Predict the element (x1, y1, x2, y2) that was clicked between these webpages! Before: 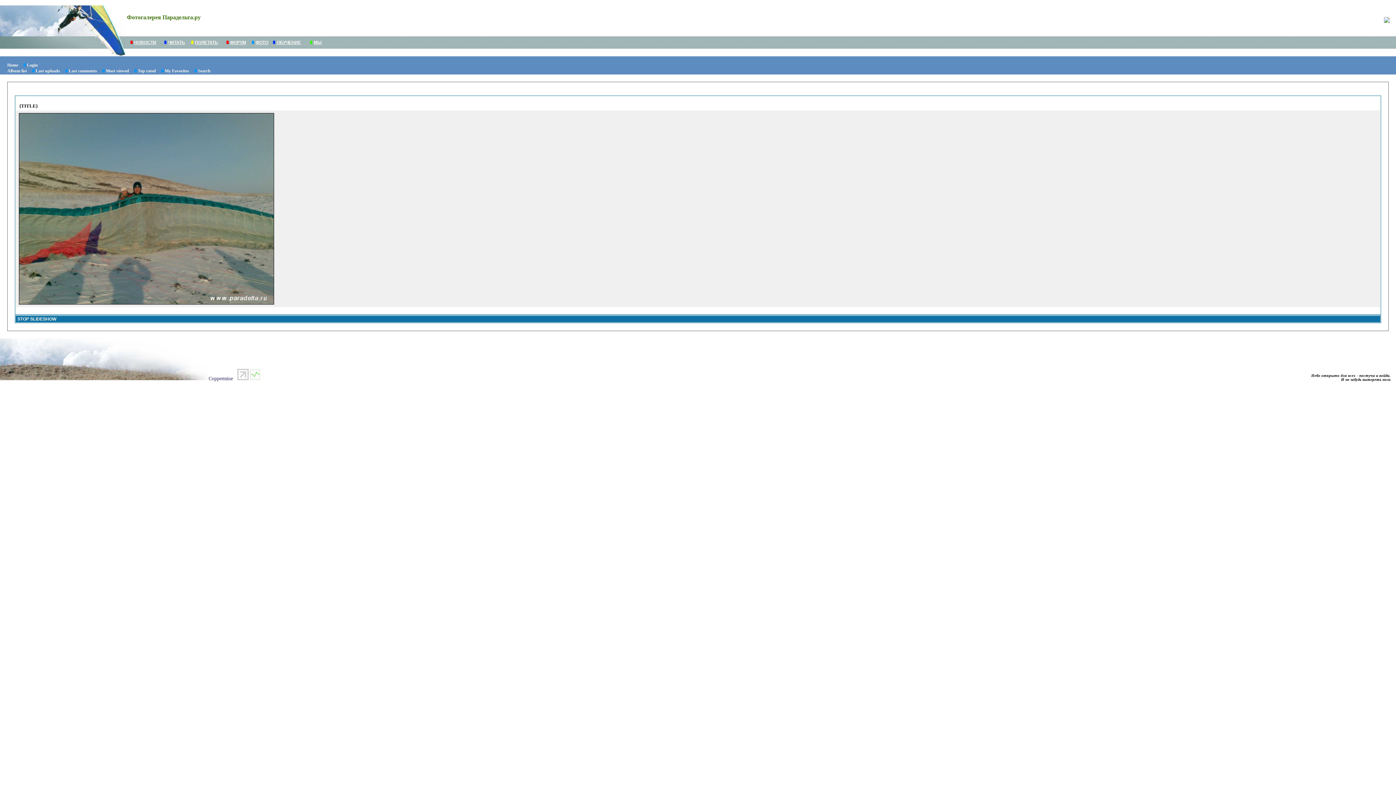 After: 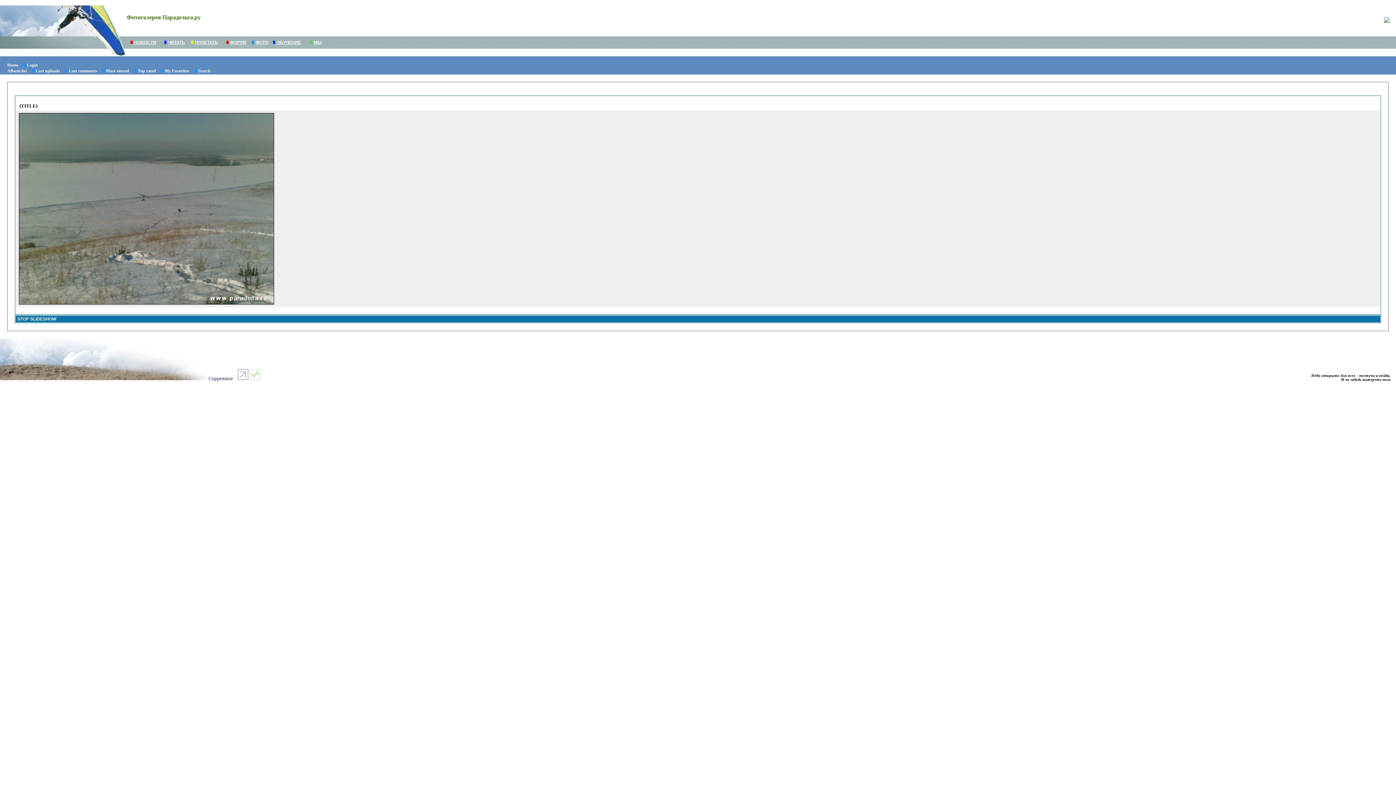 Action: bbox: (237, 376, 248, 381)